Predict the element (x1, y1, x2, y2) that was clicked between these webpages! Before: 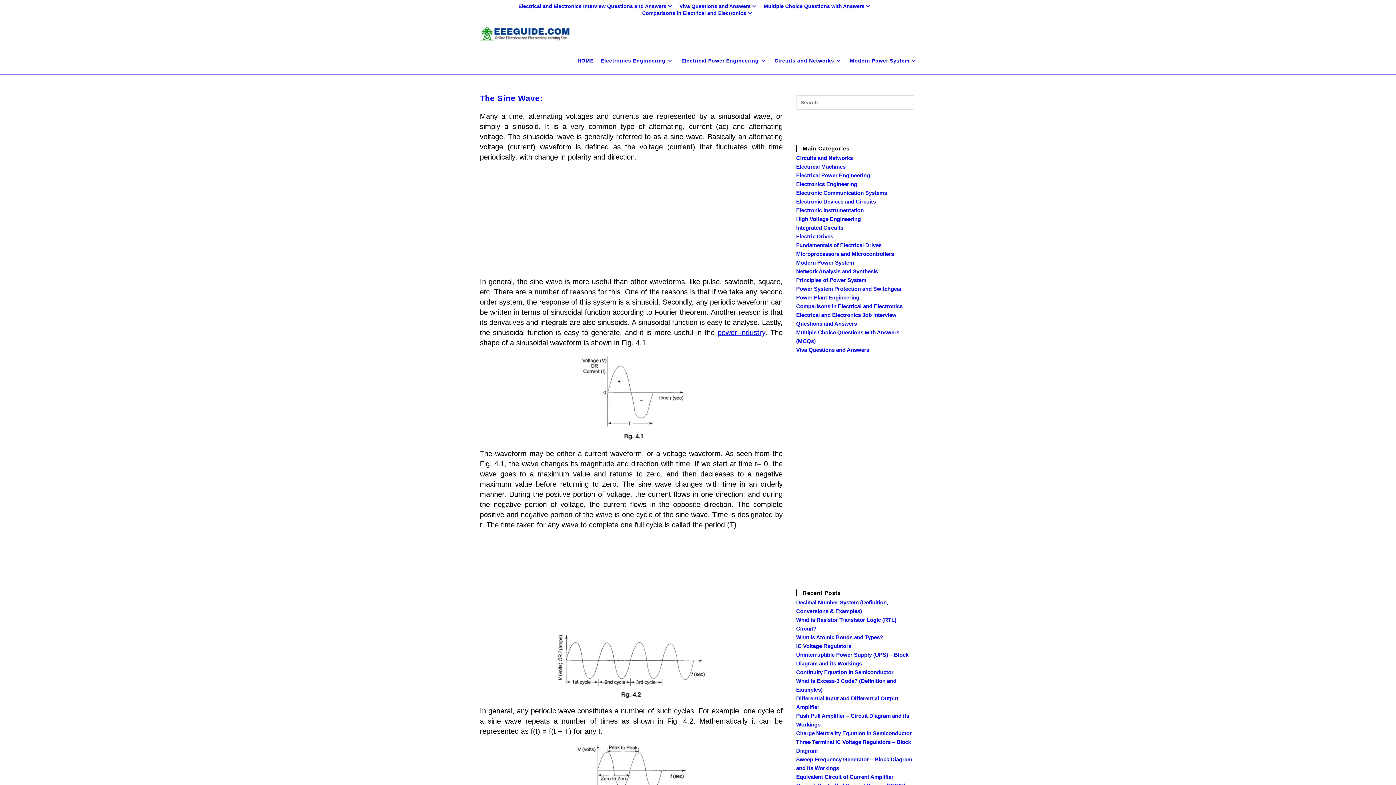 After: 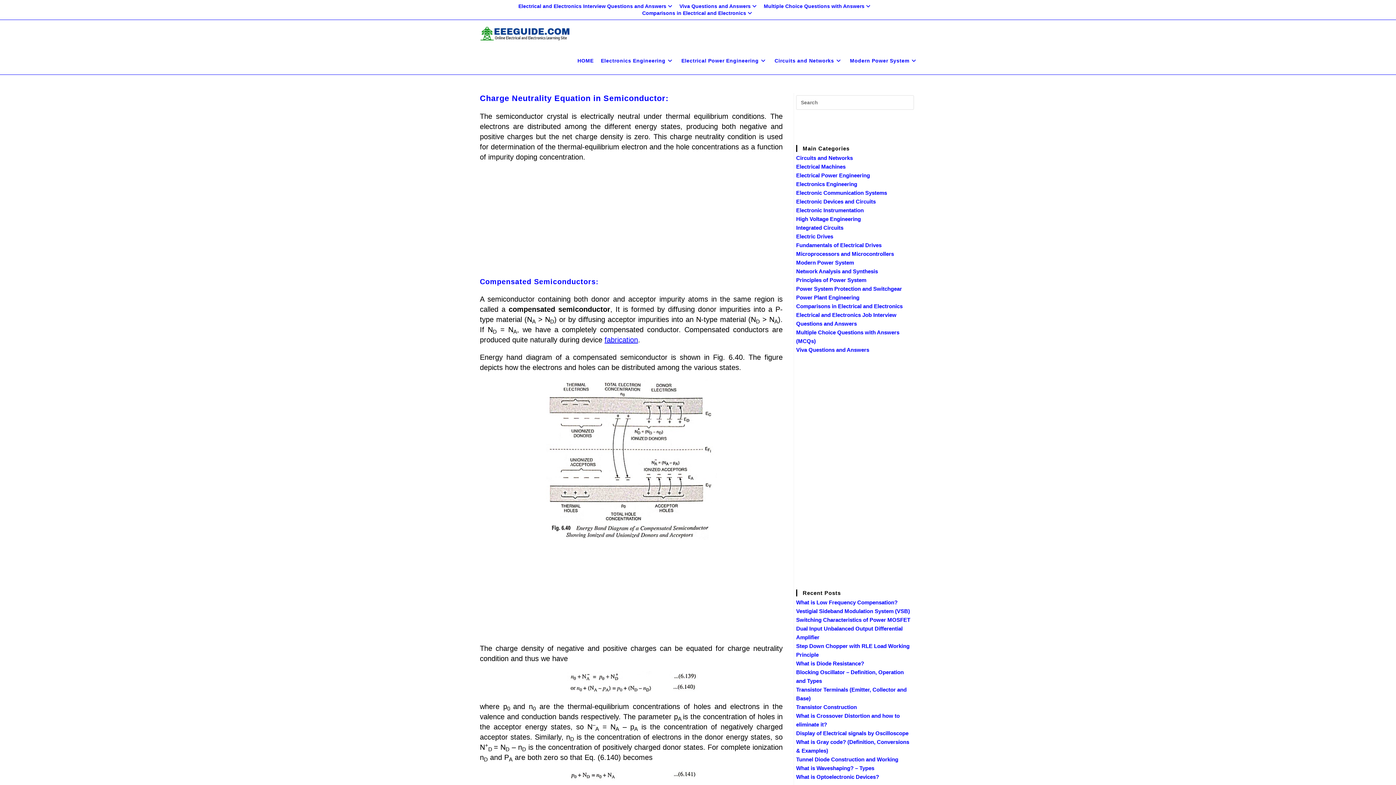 Action: label: Charge Neutrality Equation in Semiconductor bbox: (796, 730, 912, 736)